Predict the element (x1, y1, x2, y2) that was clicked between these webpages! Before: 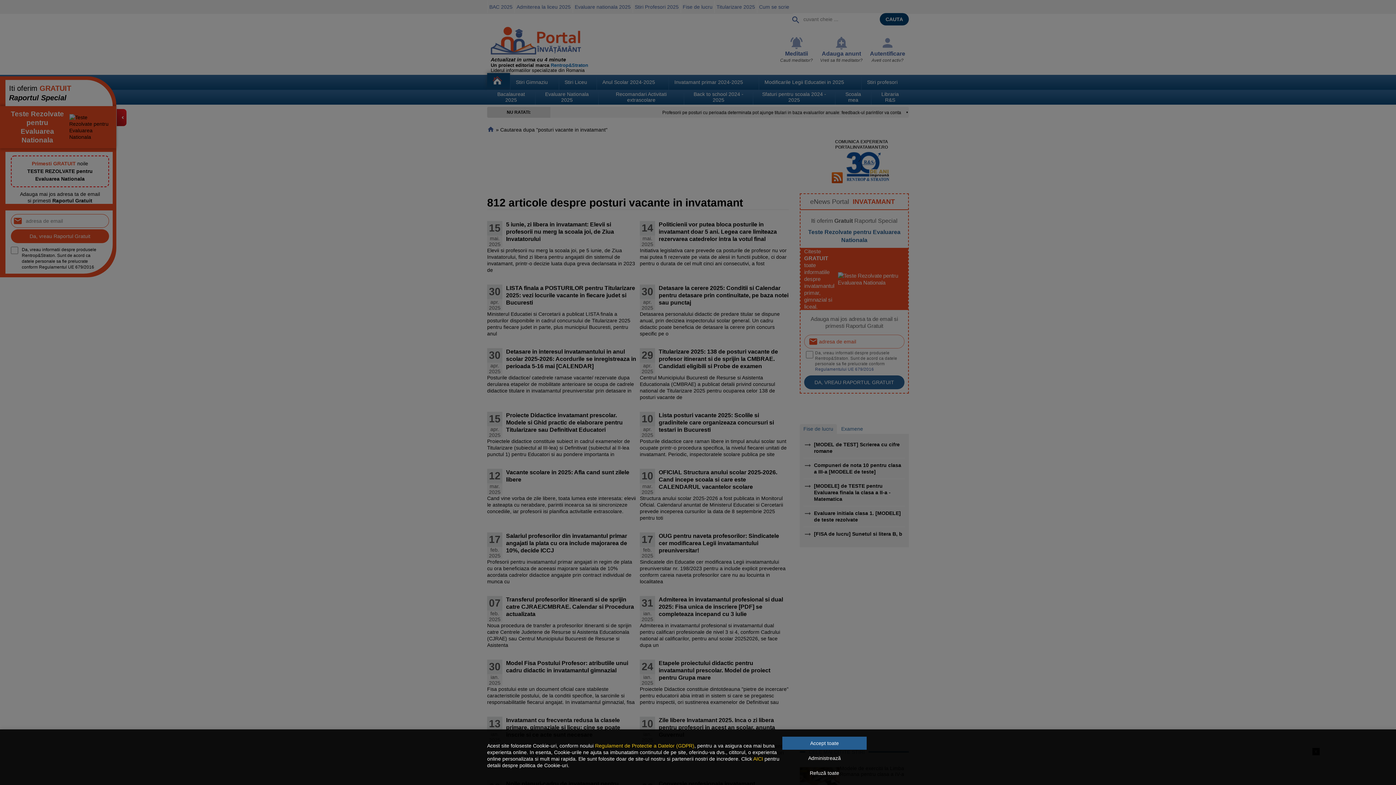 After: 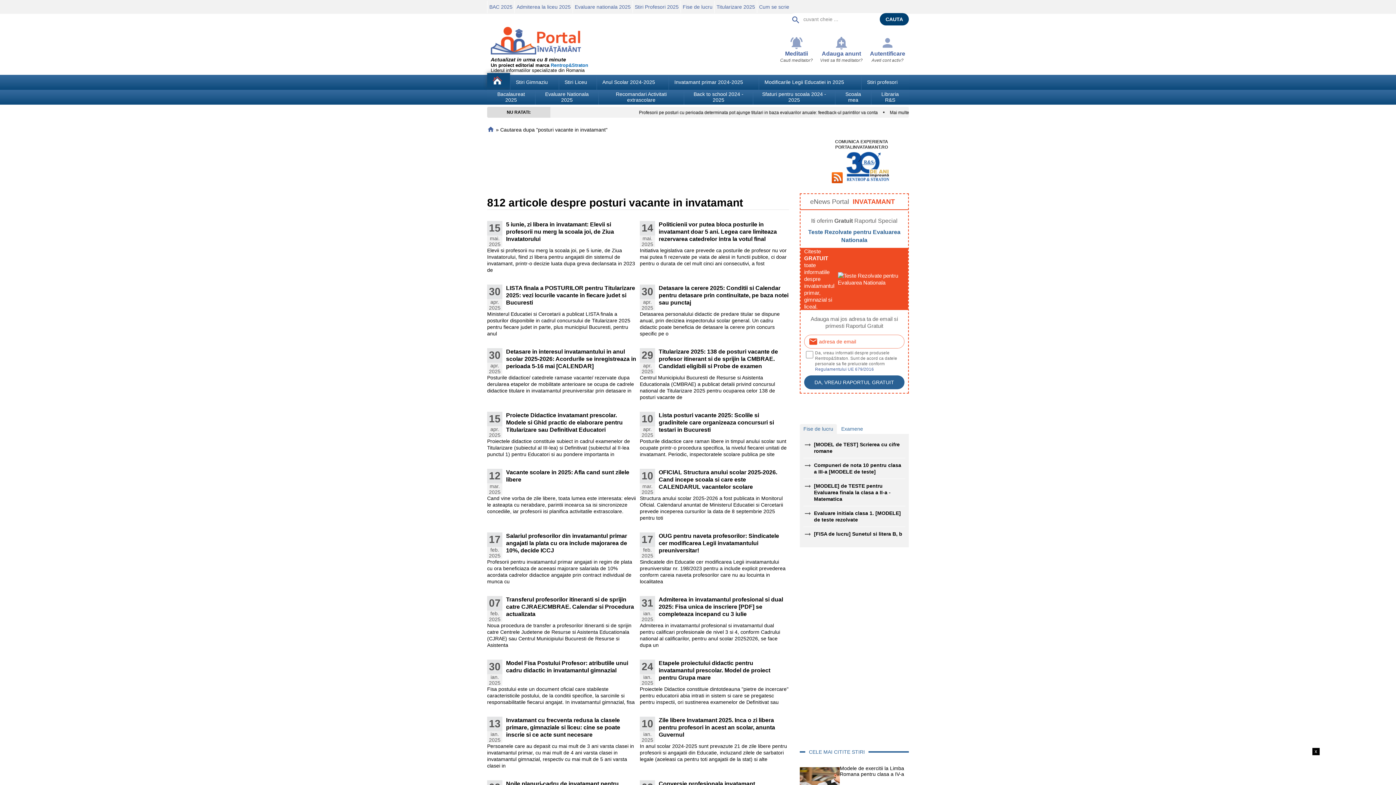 Action: bbox: (782, 737, 866, 750) label: Accept toate